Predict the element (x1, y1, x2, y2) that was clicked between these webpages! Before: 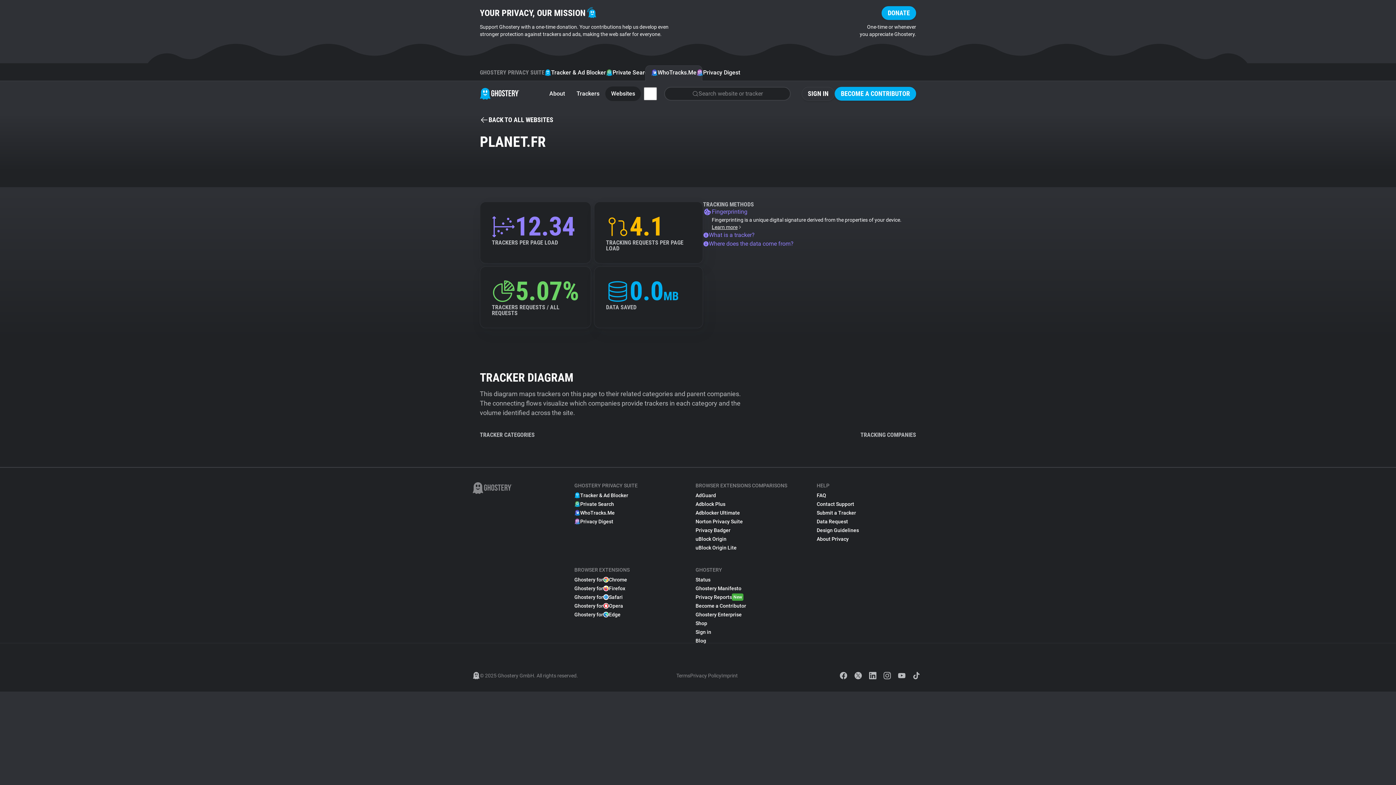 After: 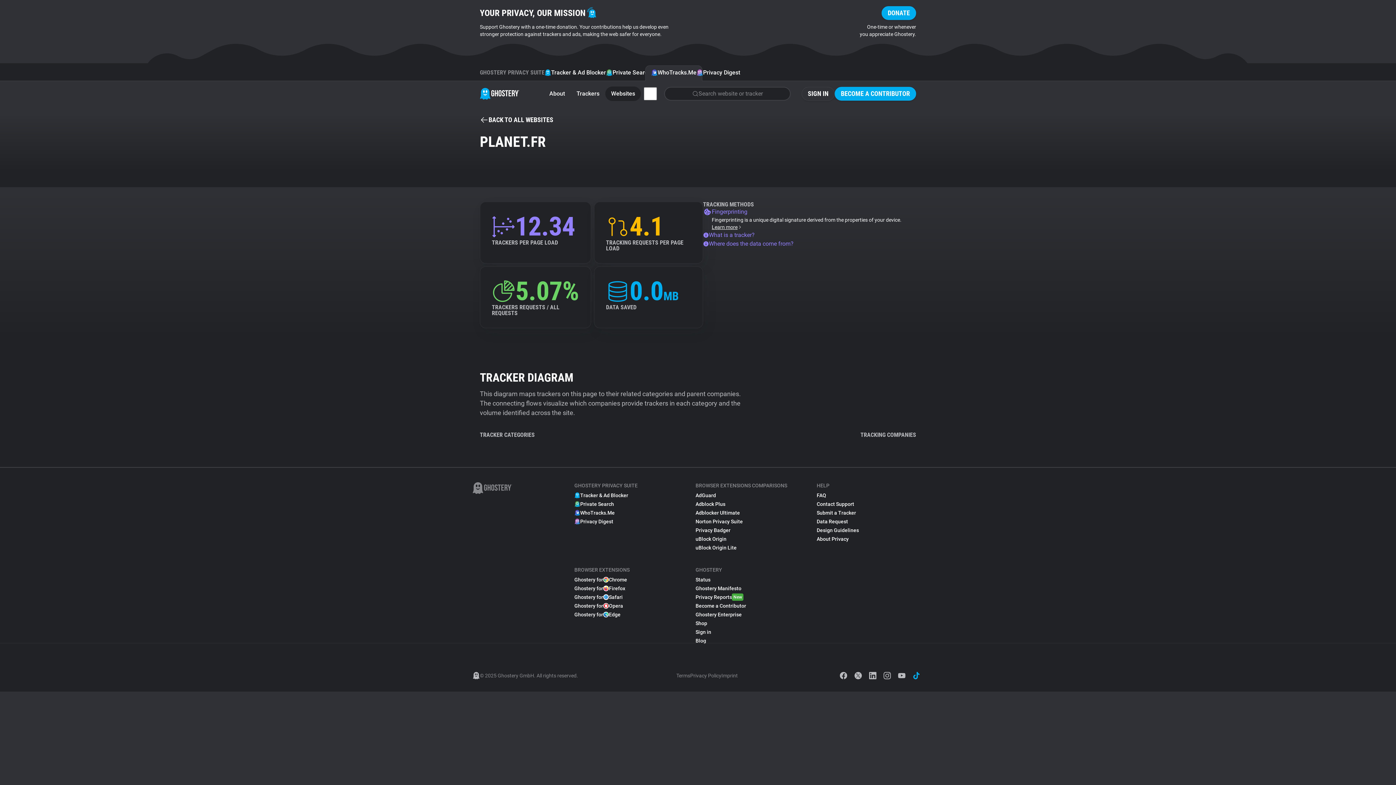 Action: bbox: (909, 668, 923, 683)